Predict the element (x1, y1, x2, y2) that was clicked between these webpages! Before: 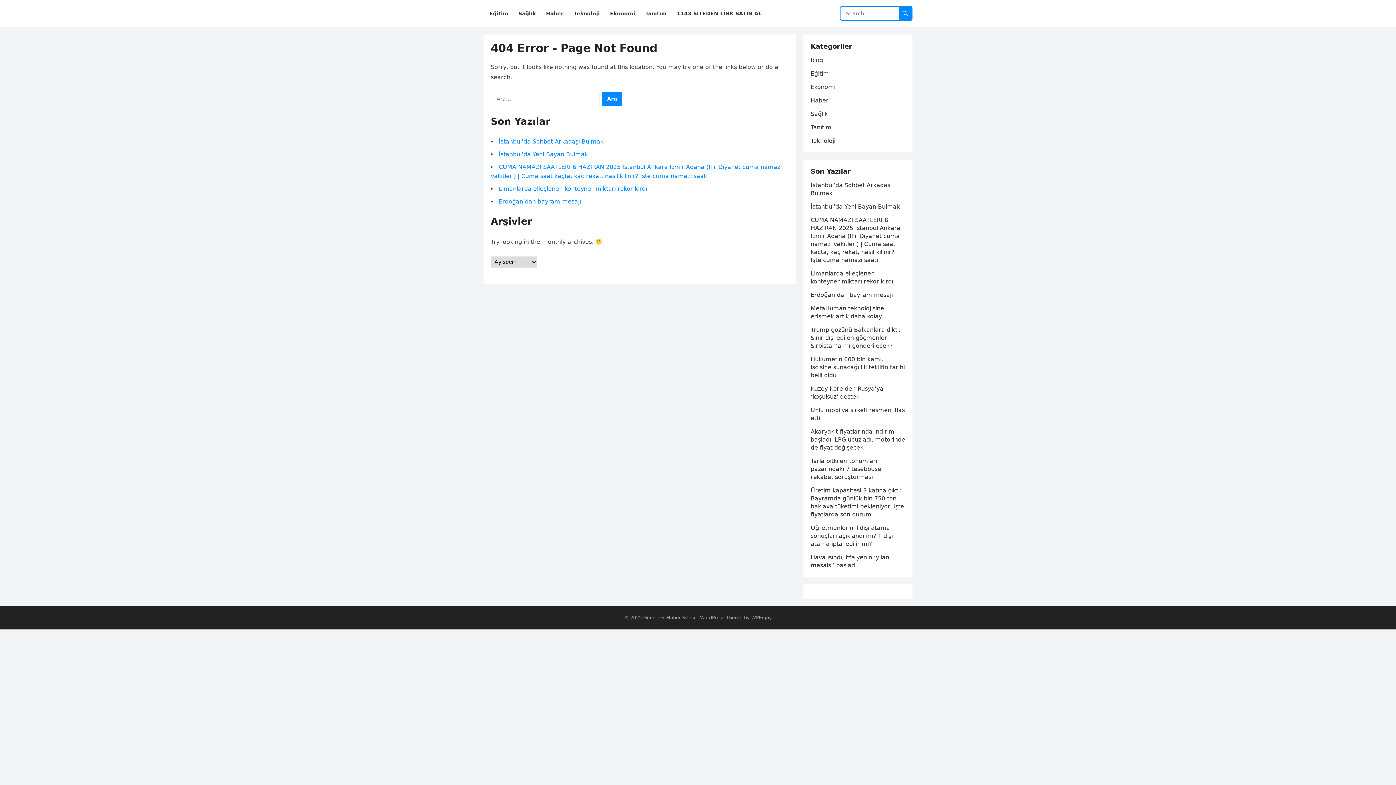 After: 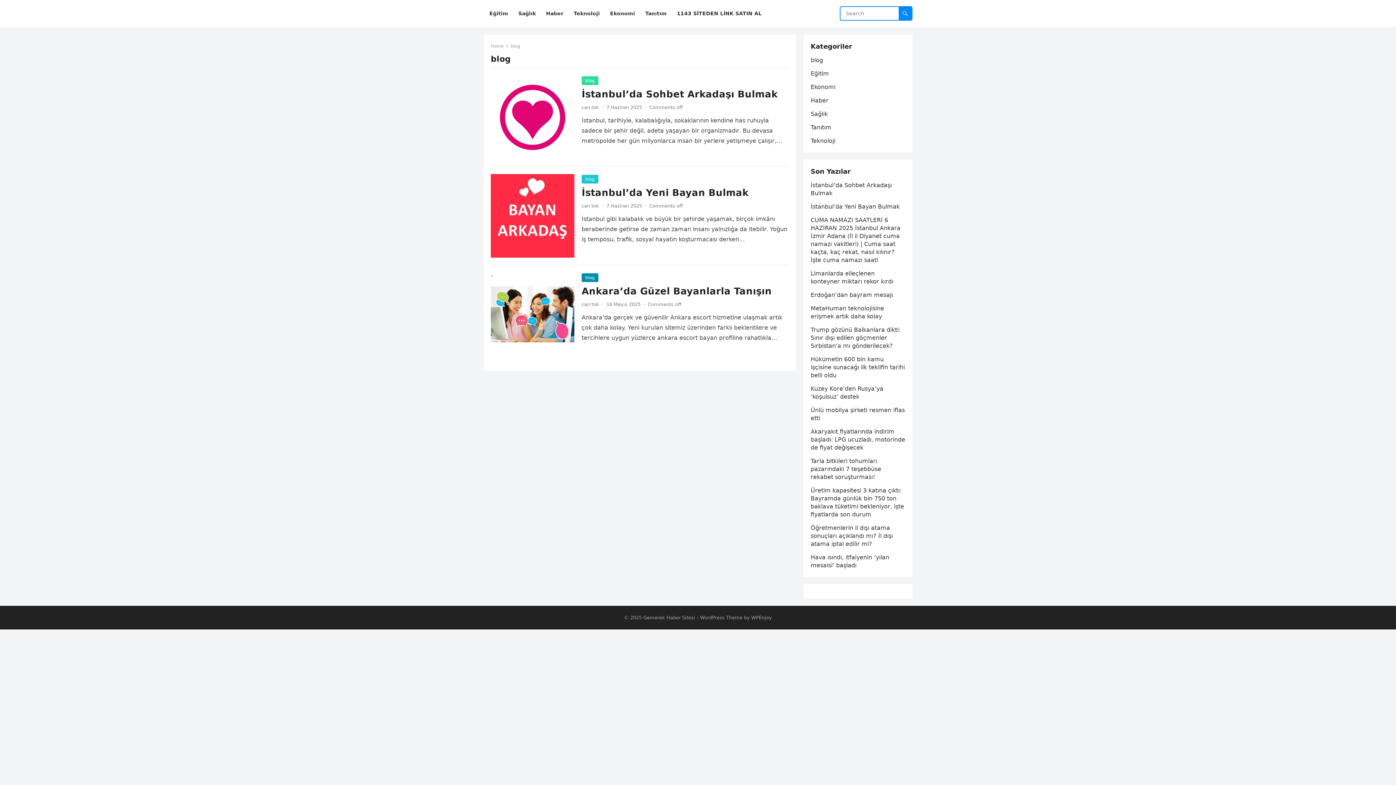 Action: label: blog bbox: (810, 56, 823, 63)